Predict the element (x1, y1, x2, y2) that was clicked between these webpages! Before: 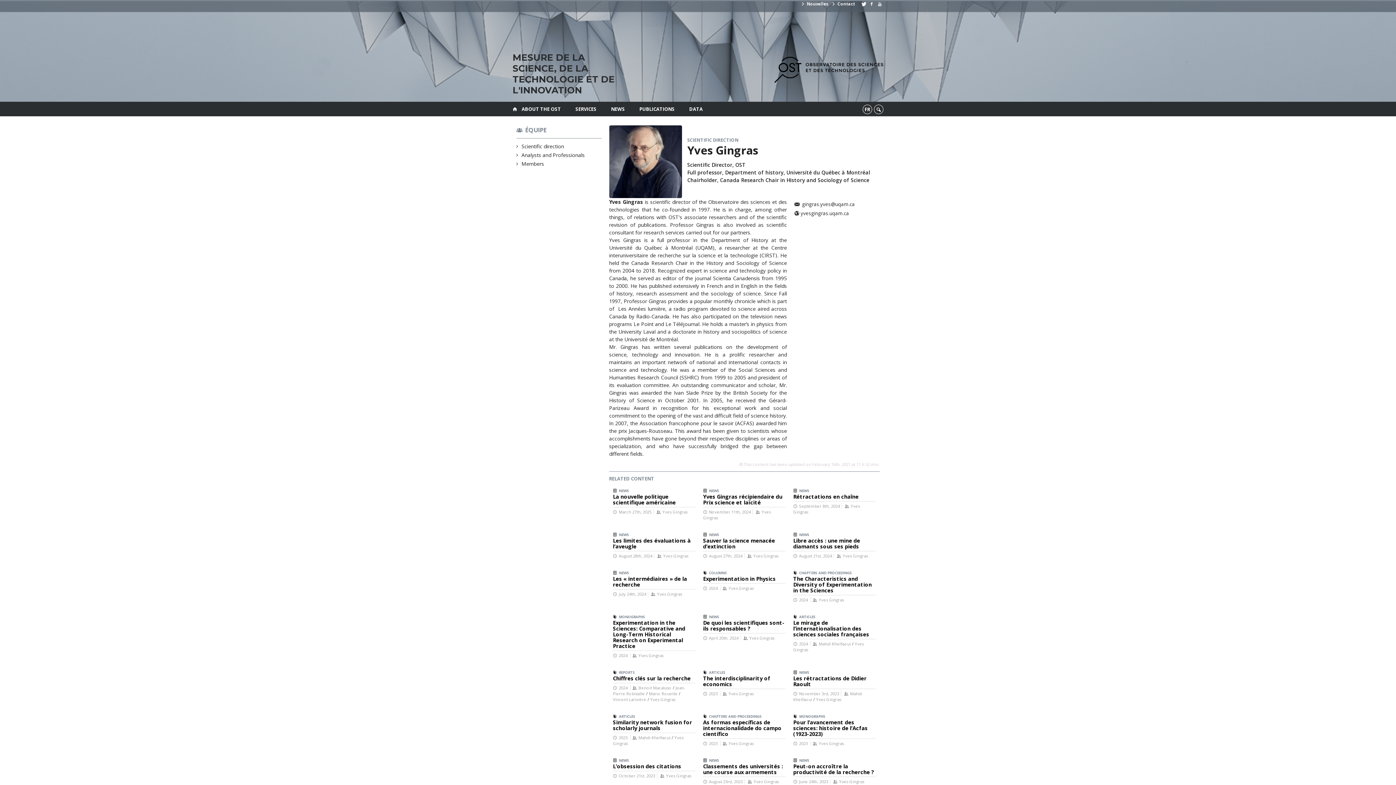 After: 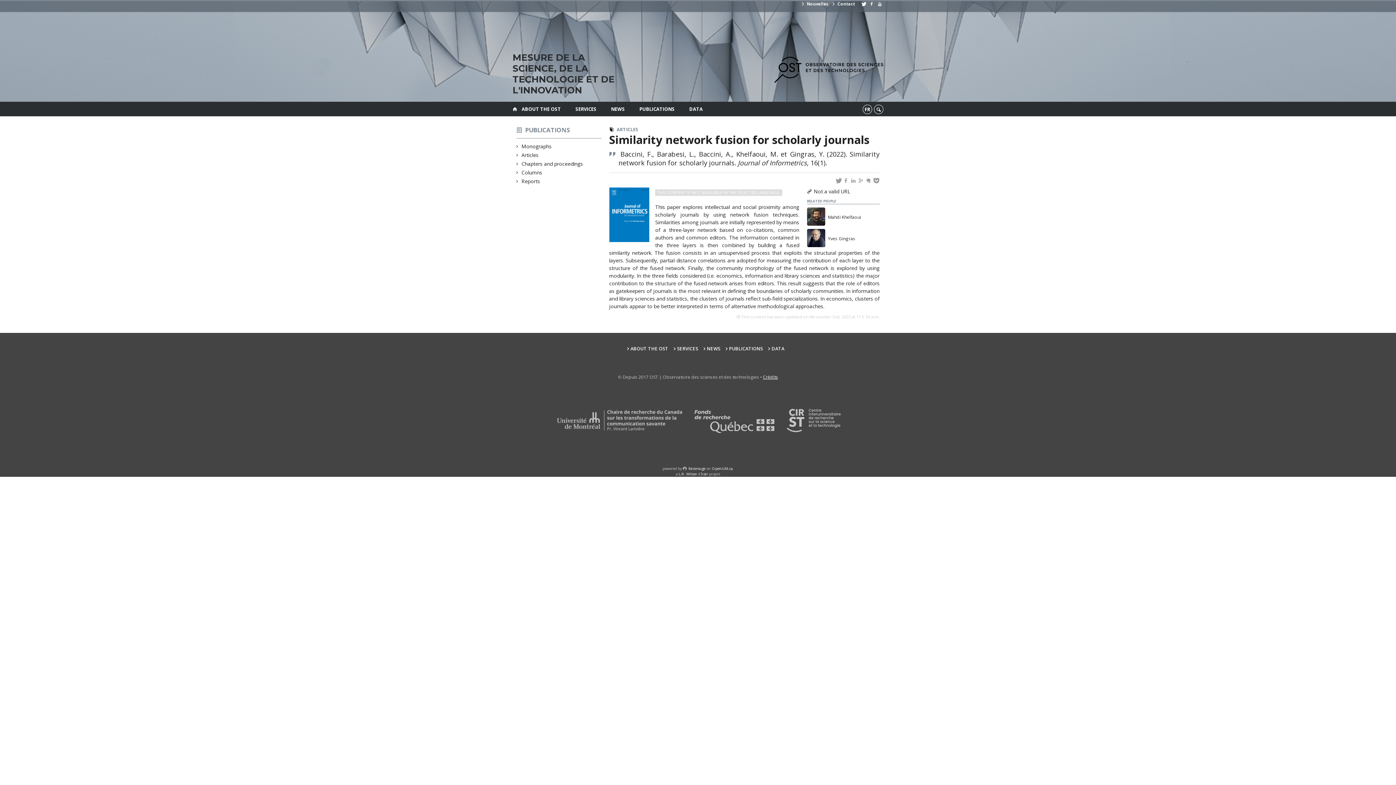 Action: label:  ARTICLES
Similarity network fusion for scholarly journals
2023 Mahdi Khelfaoui / Yves Gingras bbox: (613, 713, 695, 750)